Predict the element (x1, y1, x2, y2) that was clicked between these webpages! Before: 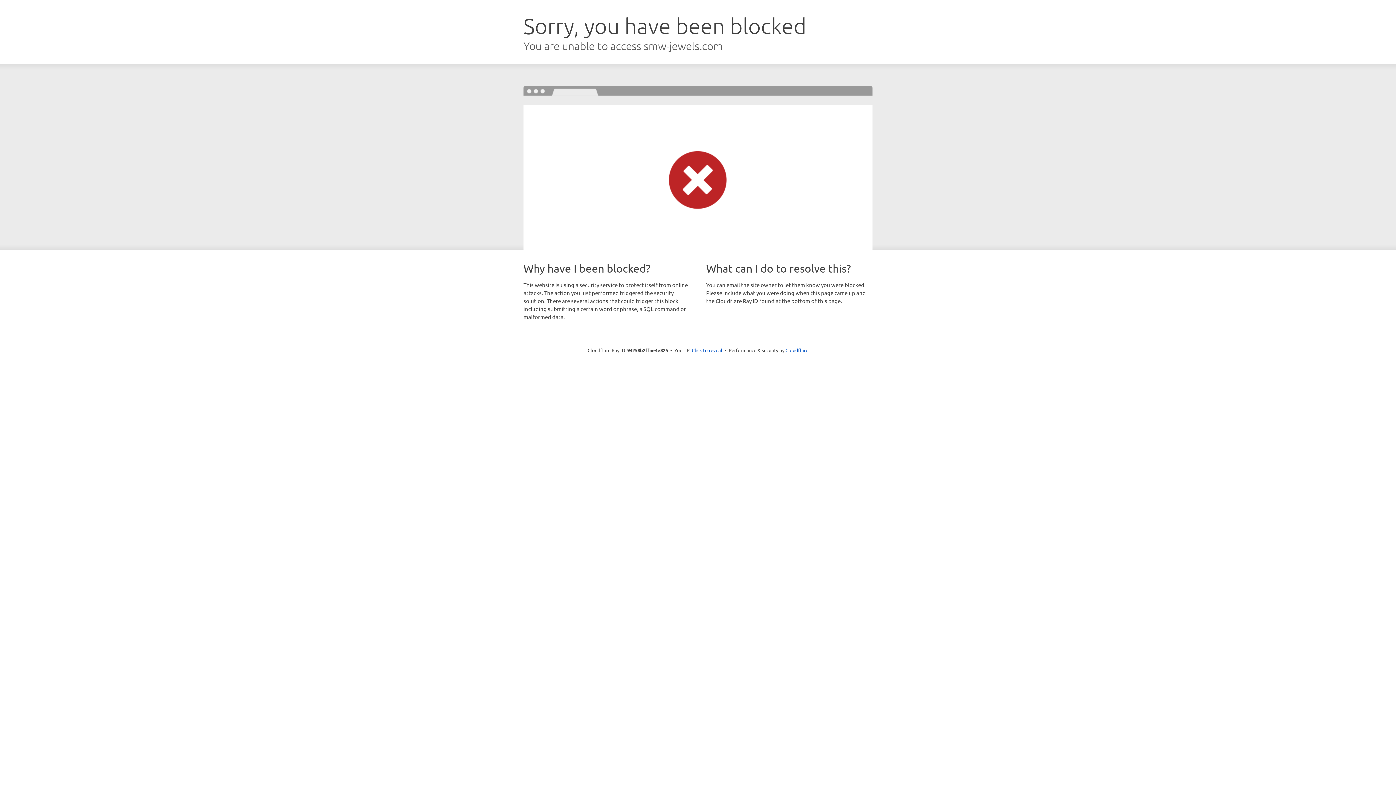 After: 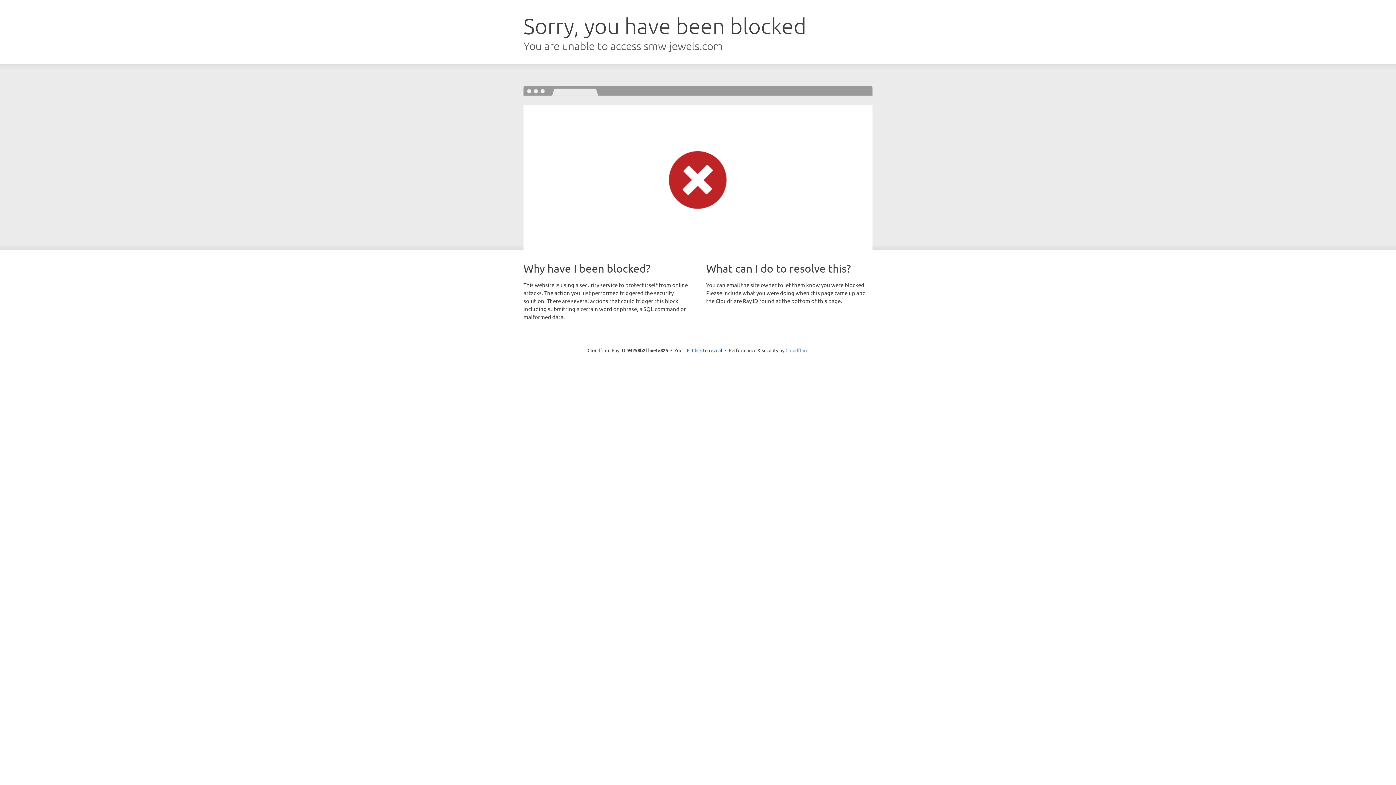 Action: label: Cloudflare bbox: (785, 347, 808, 353)